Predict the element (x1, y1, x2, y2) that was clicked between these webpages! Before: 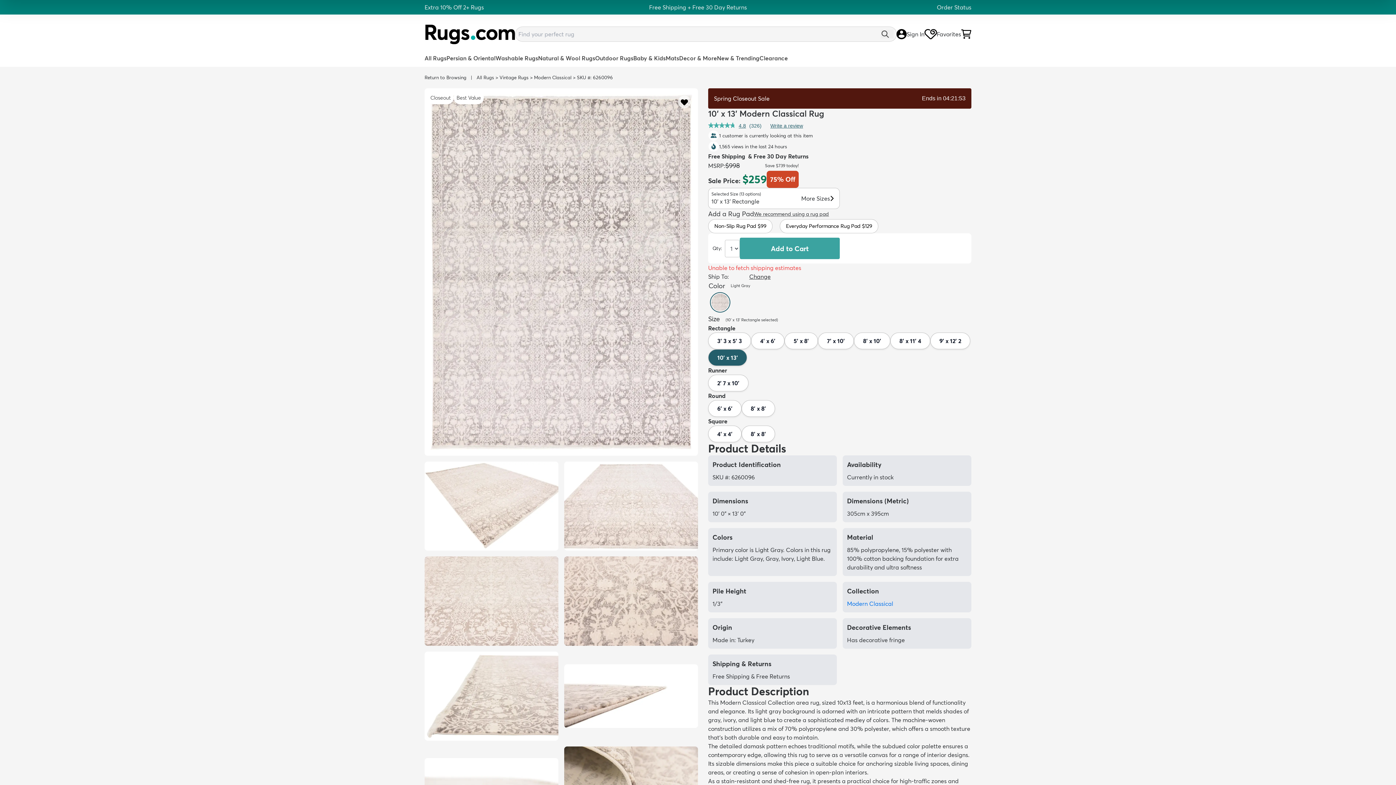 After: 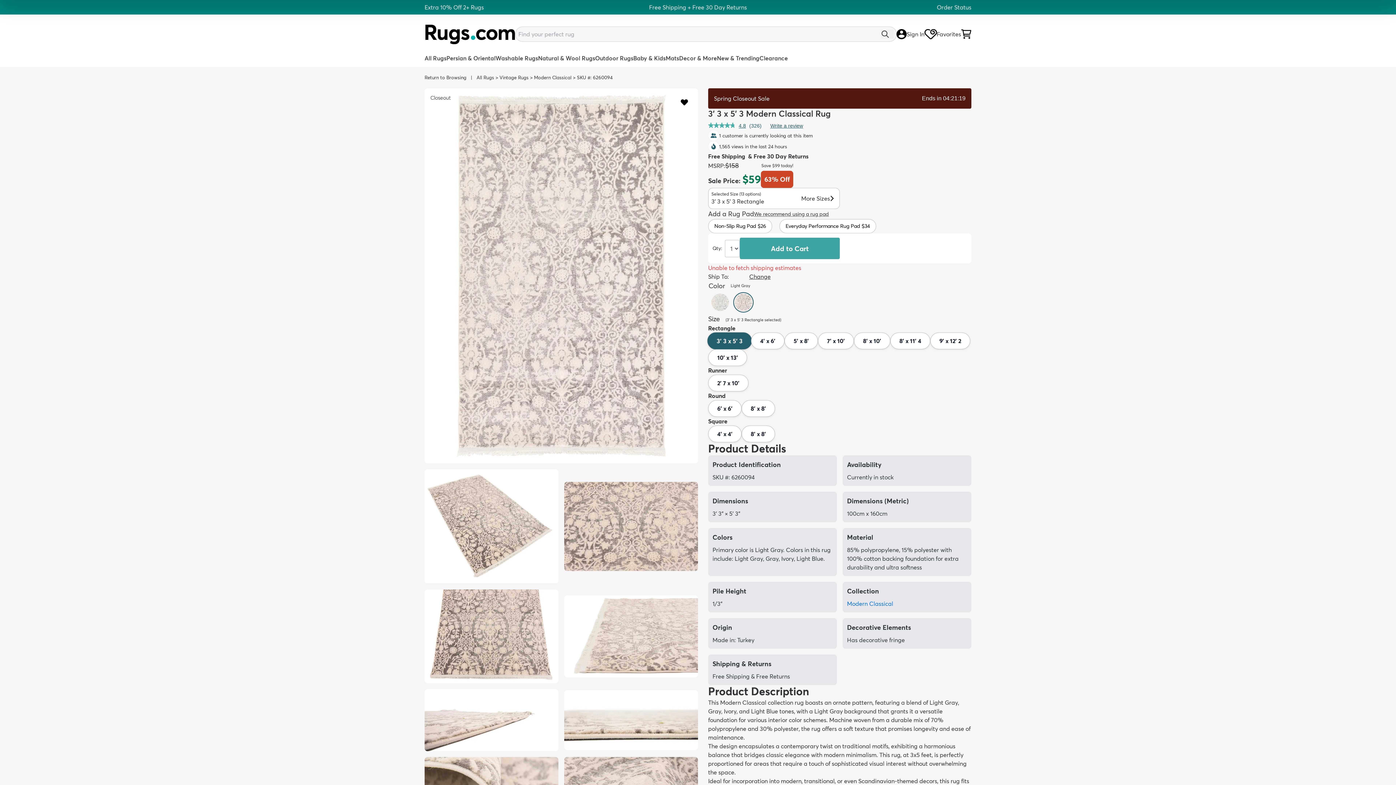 Action: bbox: (708, 332, 751, 349) label: 3' 3 x 5' 3